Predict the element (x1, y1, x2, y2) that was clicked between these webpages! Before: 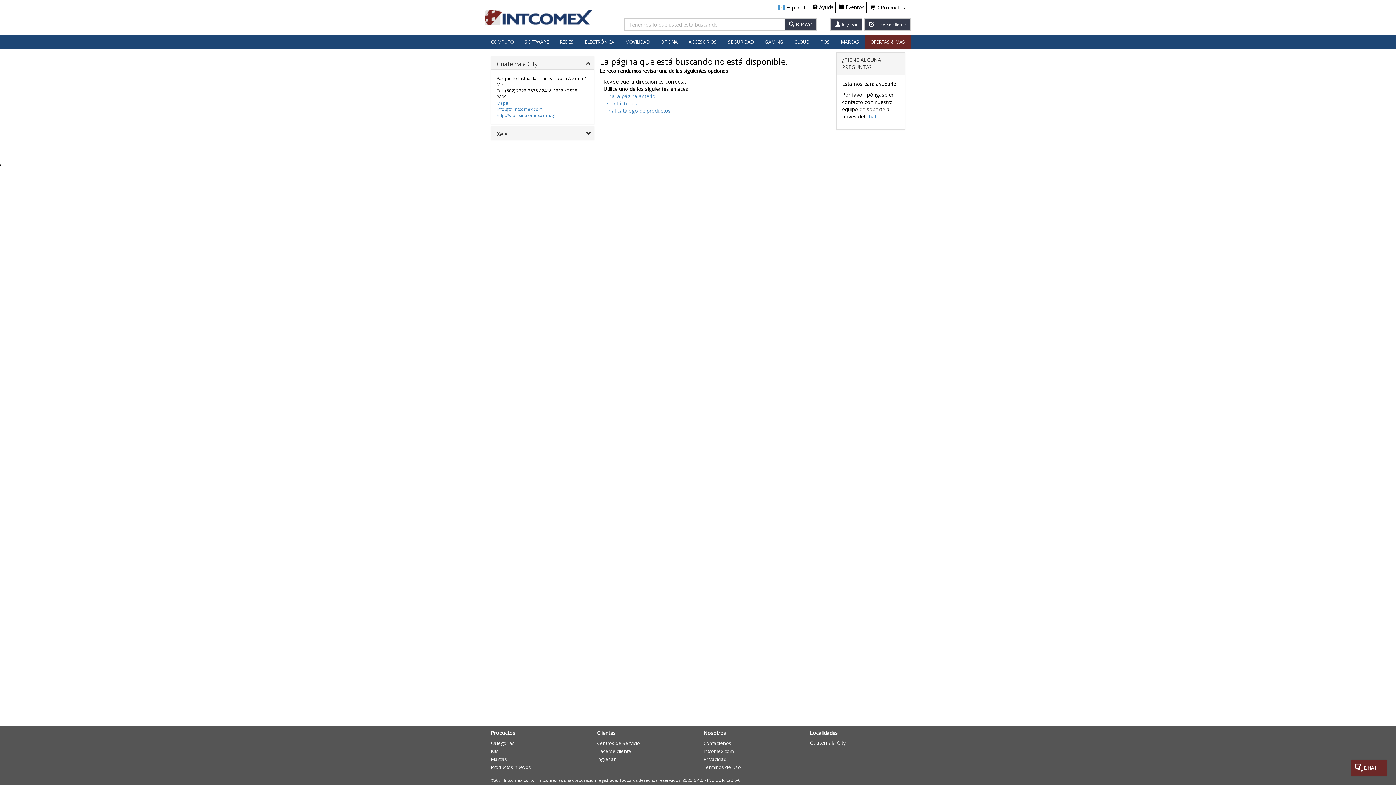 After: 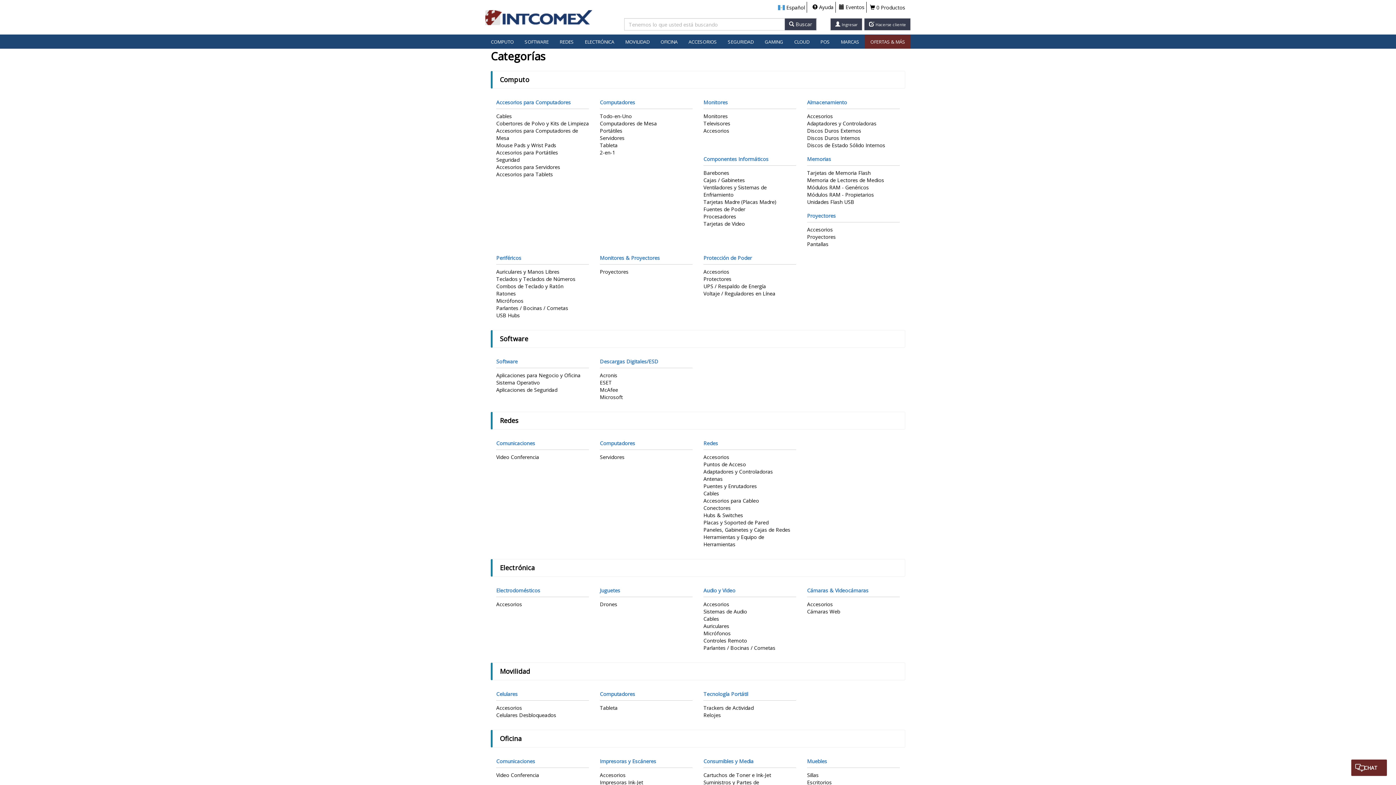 Action: bbox: (607, 107, 670, 114) label: Ir al catálogo de productos